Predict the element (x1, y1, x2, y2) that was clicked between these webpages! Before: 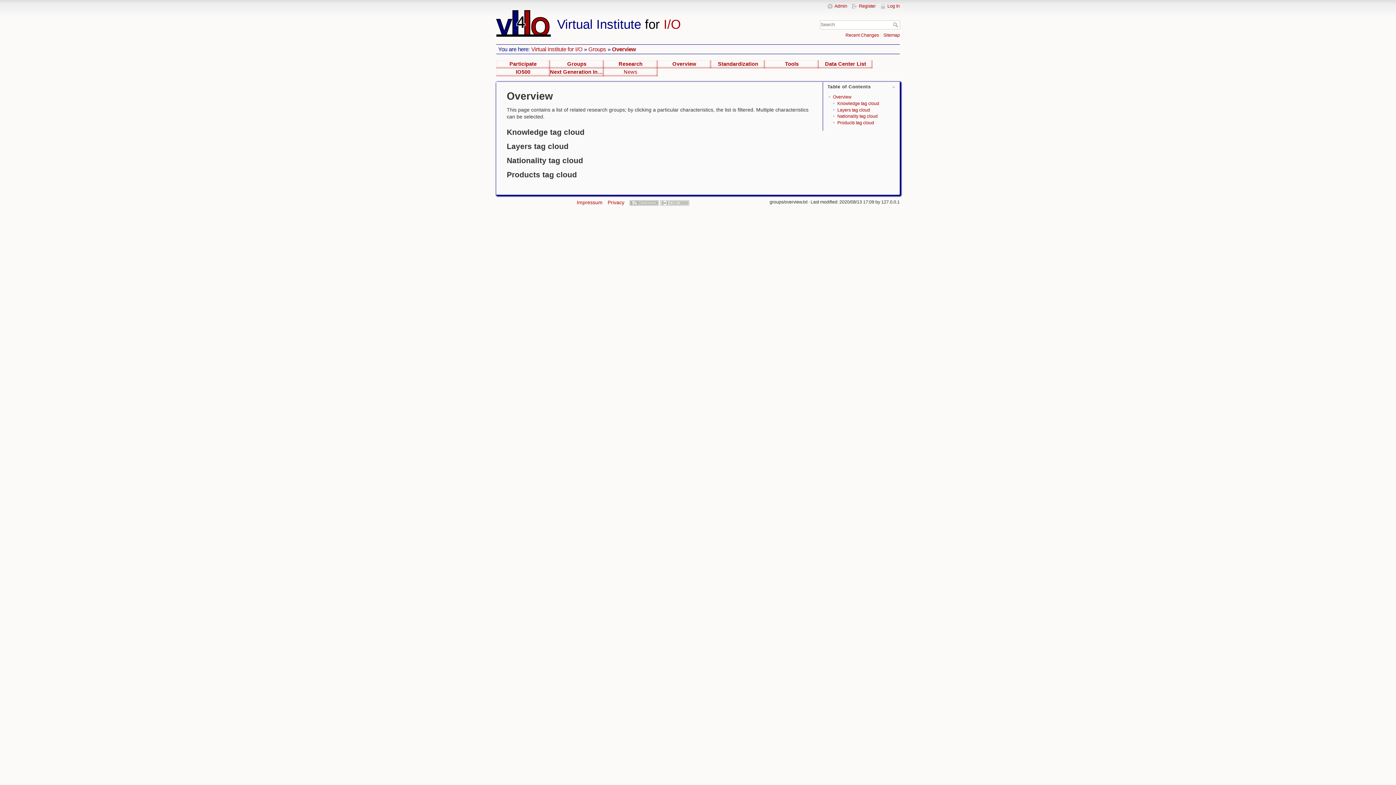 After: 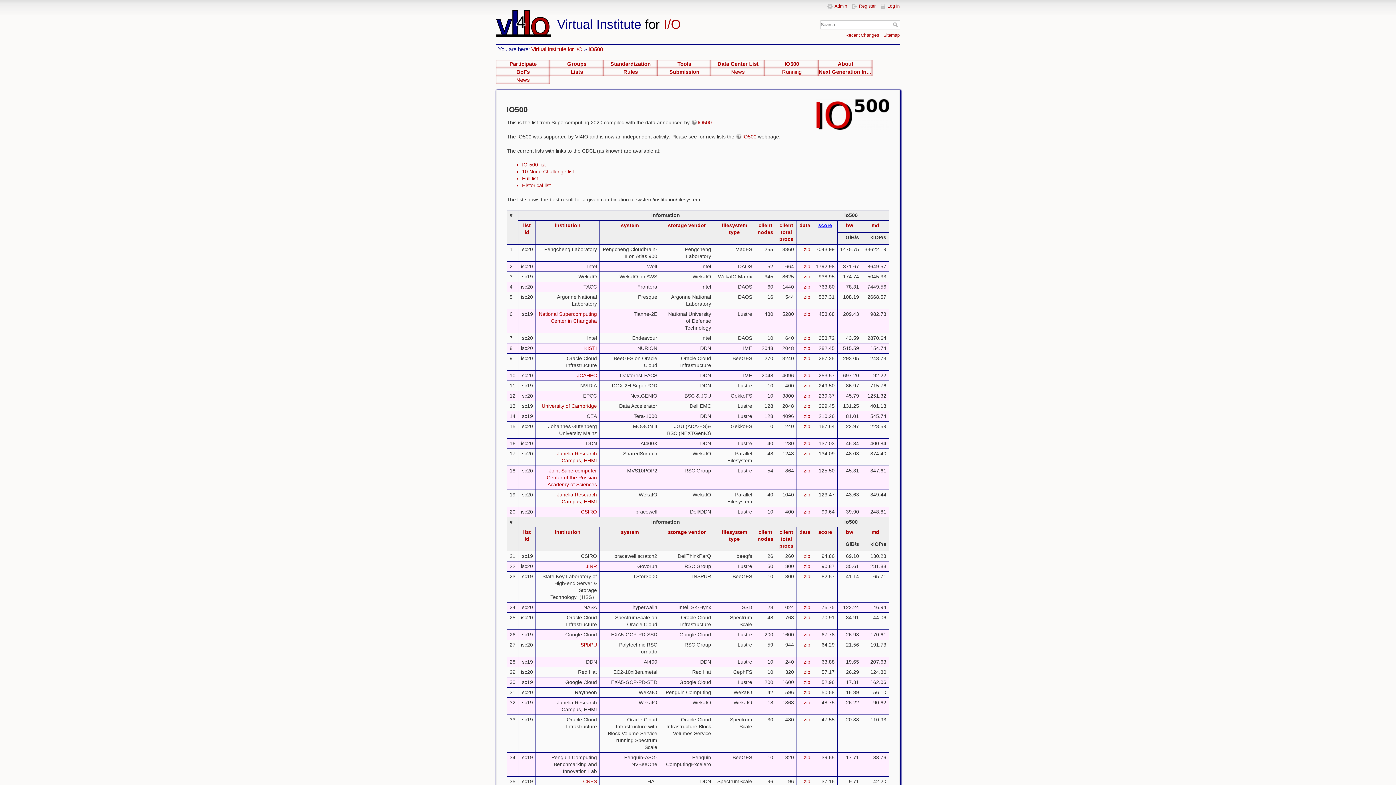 Action: bbox: (496, 68, 550, 76) label: IO500